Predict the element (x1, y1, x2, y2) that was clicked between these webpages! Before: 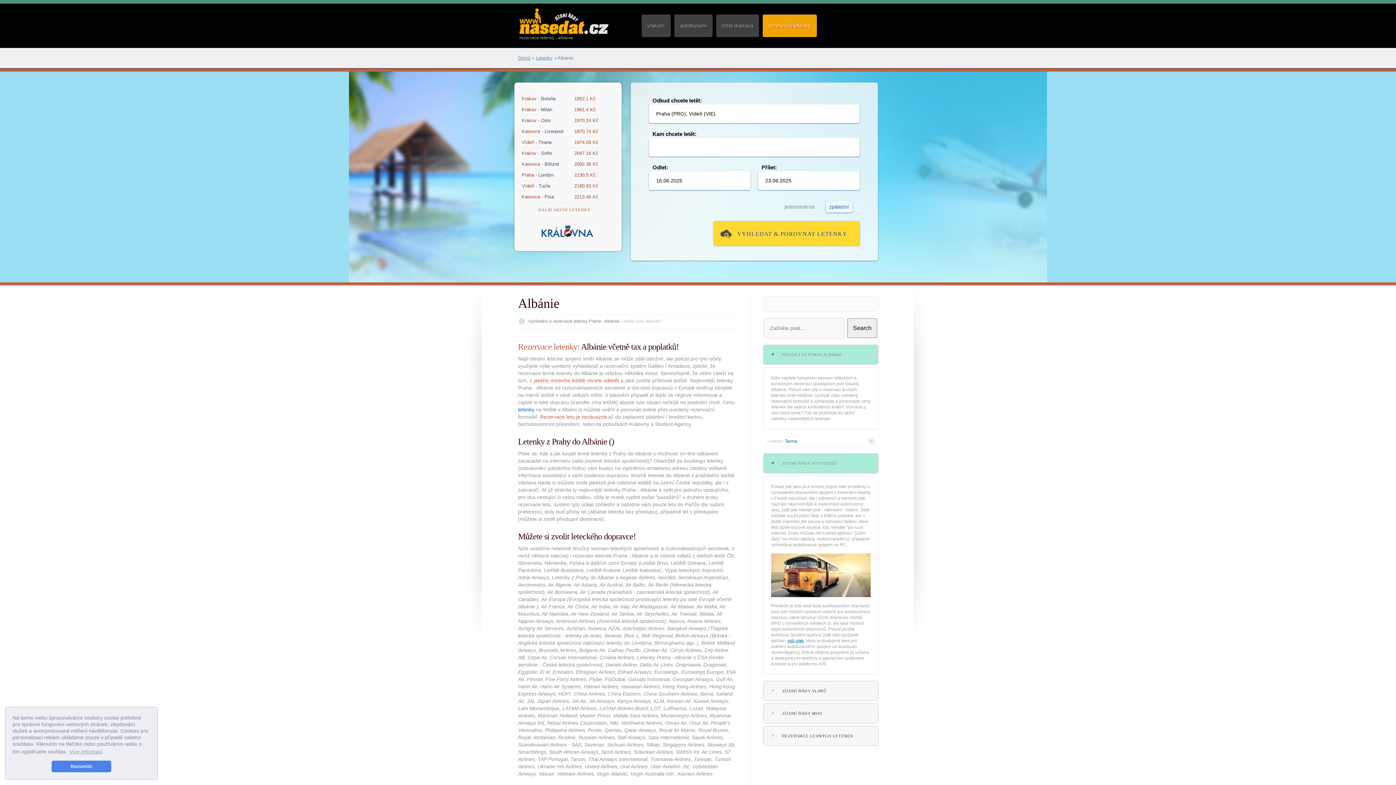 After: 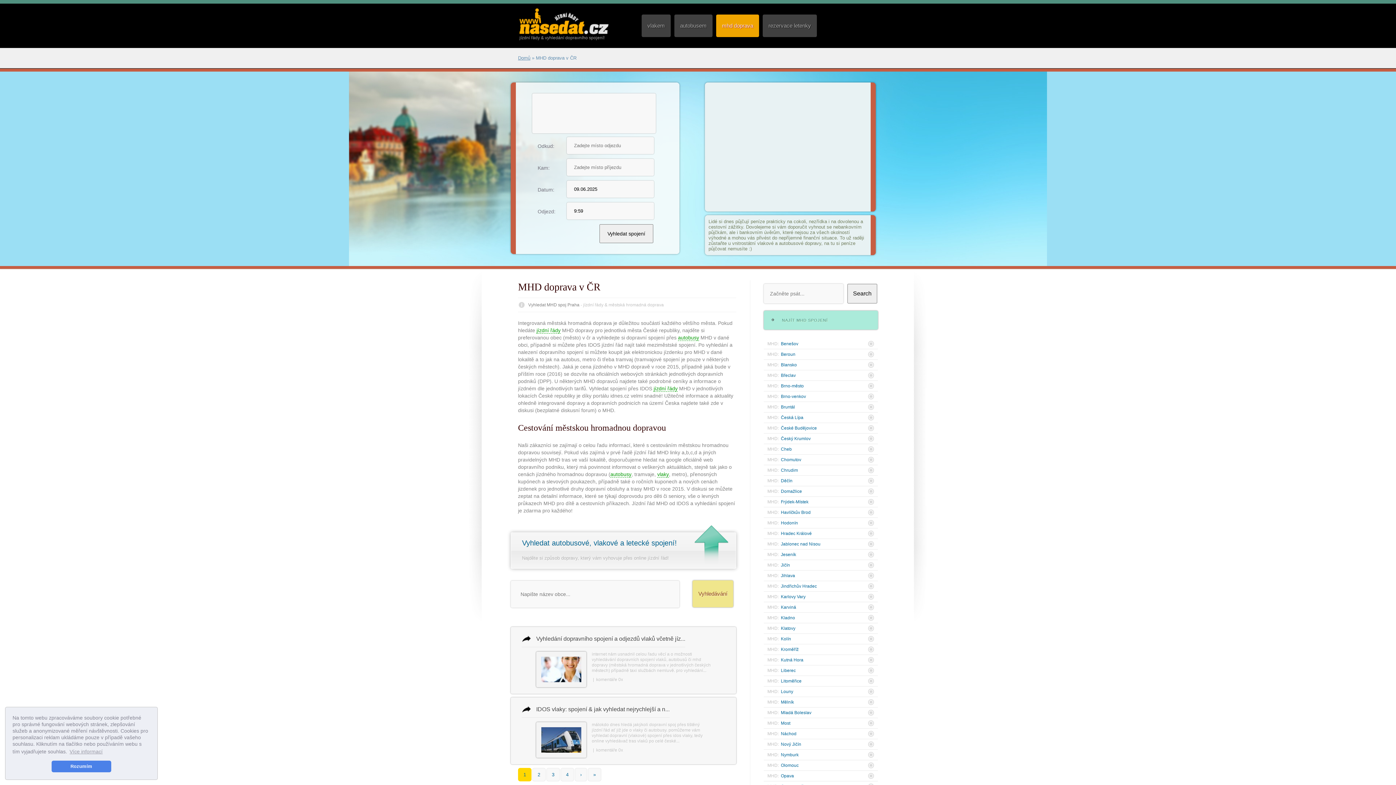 Action: bbox: (716, 14, 759, 37) label: mhd doprava